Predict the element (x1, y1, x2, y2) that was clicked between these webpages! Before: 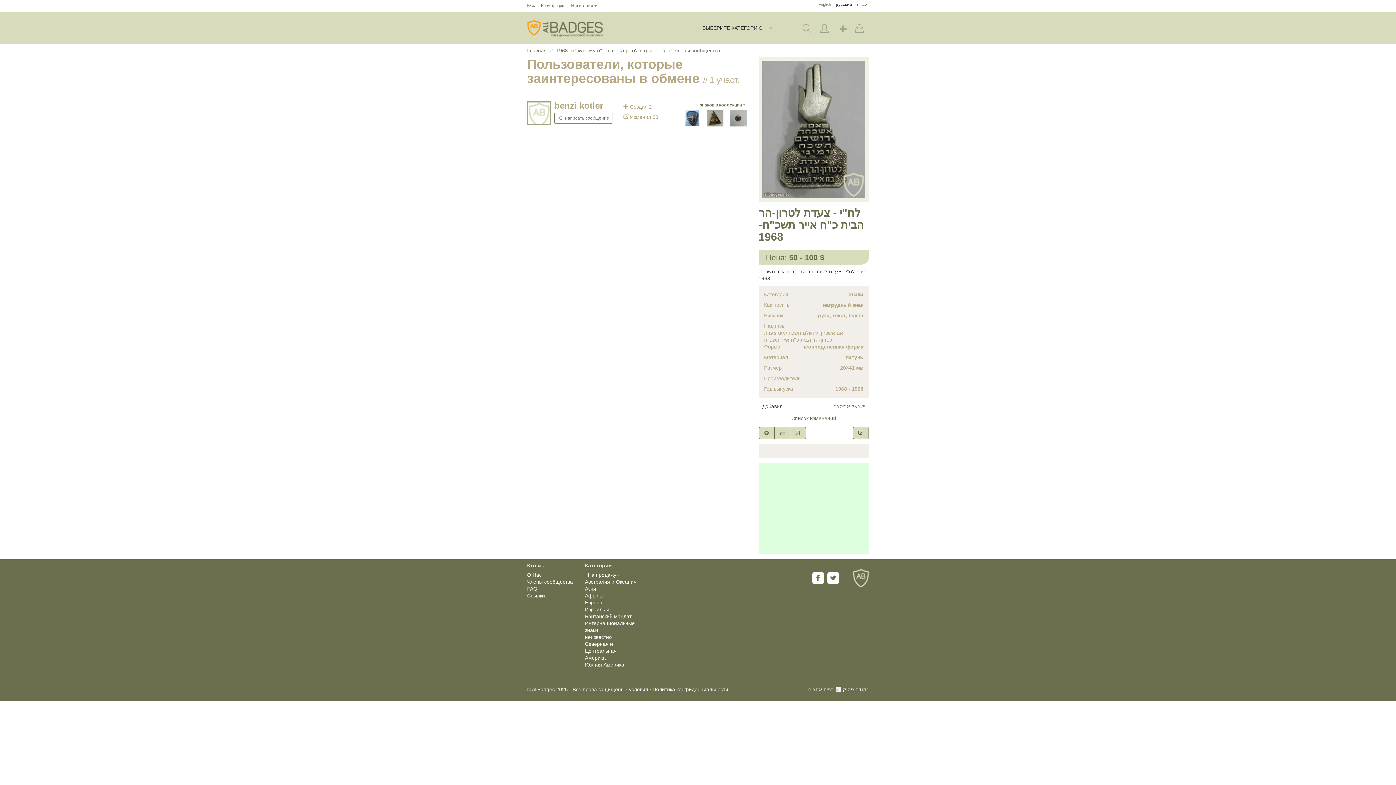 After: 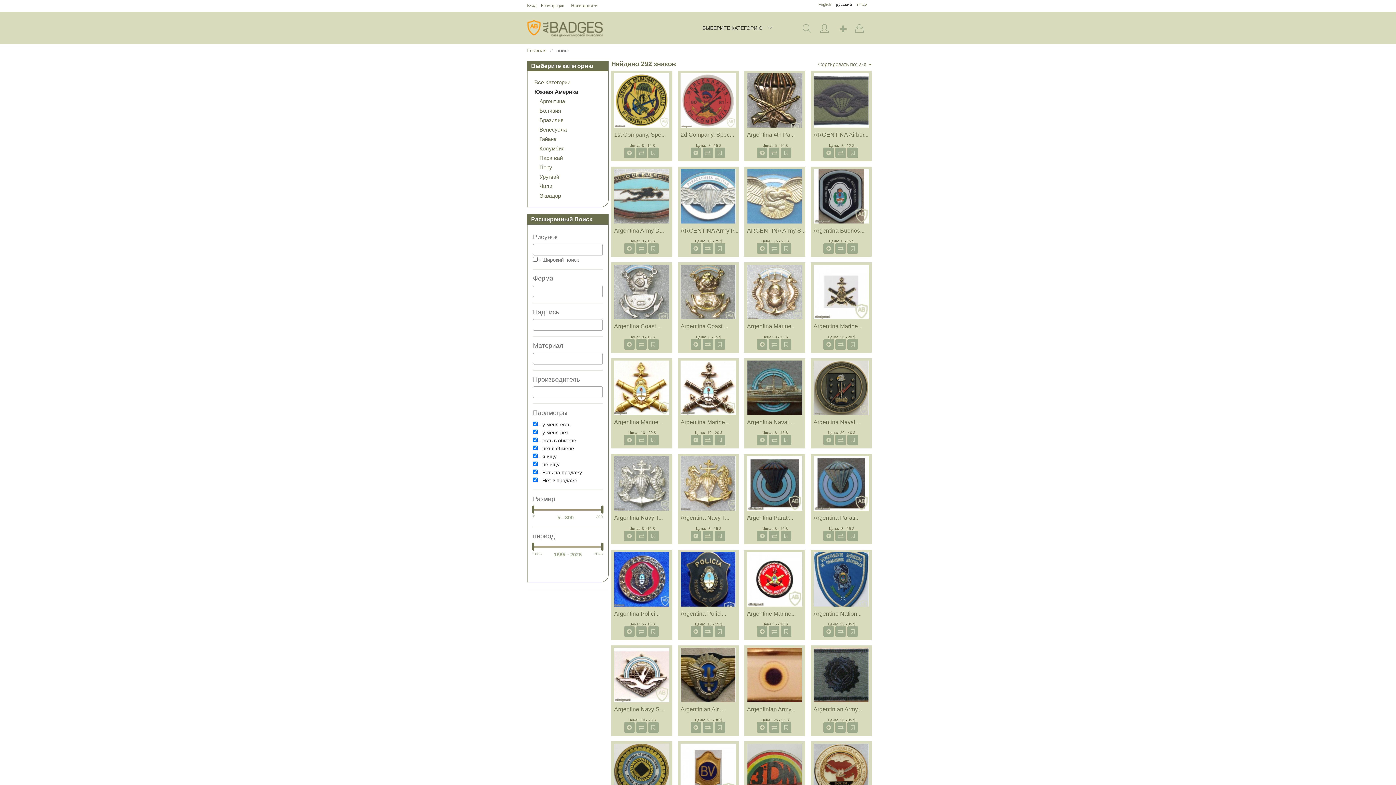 Action: bbox: (585, 662, 624, 668) label: Южная Америка